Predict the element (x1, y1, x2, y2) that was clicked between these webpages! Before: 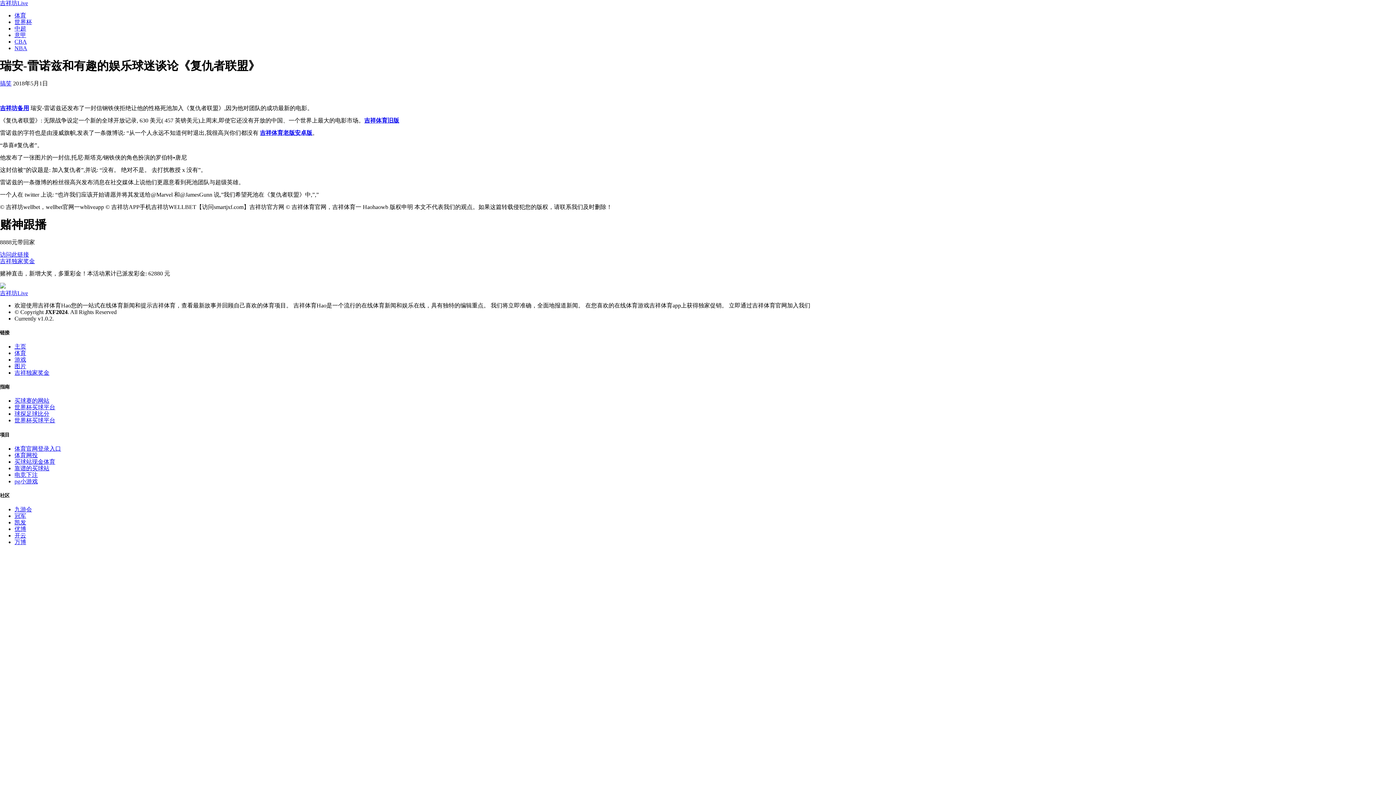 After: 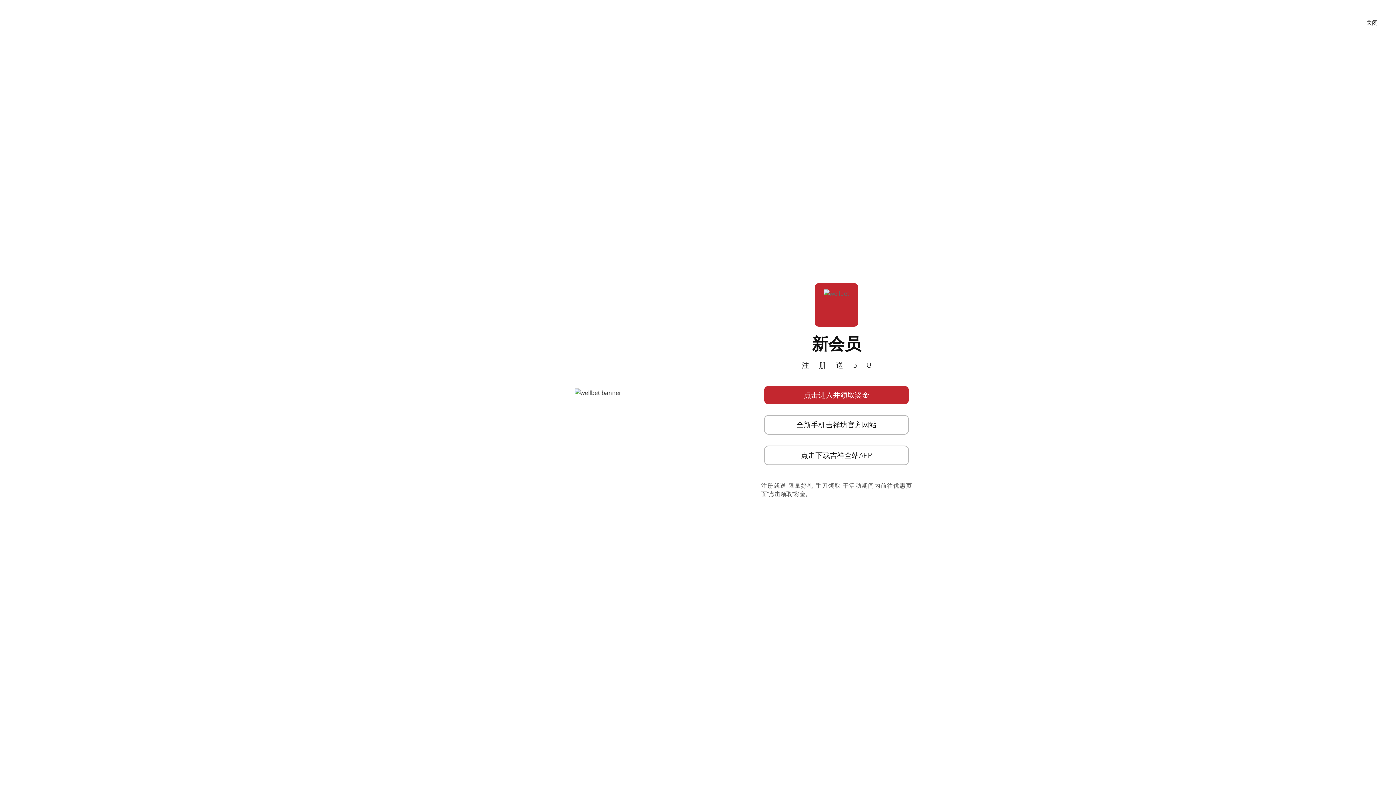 Action: bbox: (14, 519, 26, 525) label: 凯发